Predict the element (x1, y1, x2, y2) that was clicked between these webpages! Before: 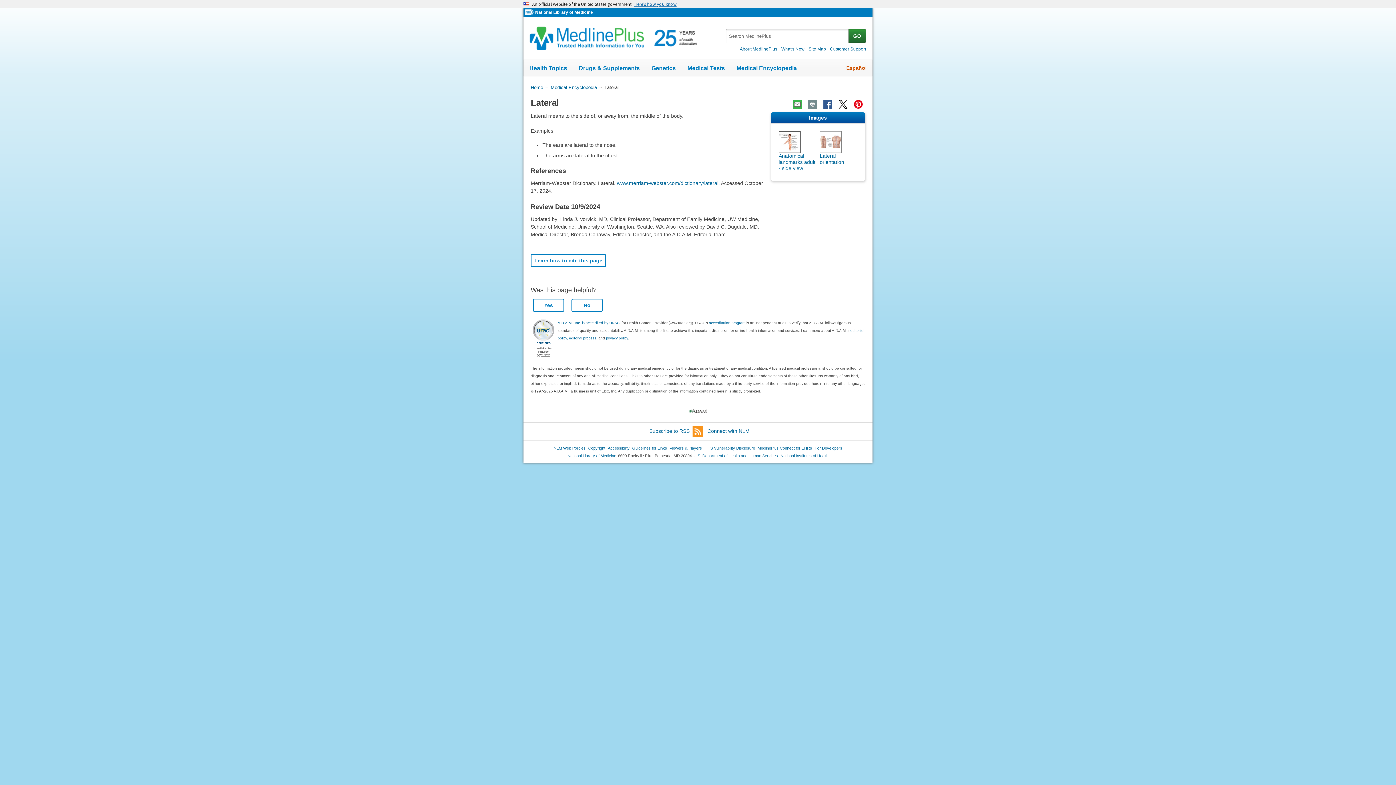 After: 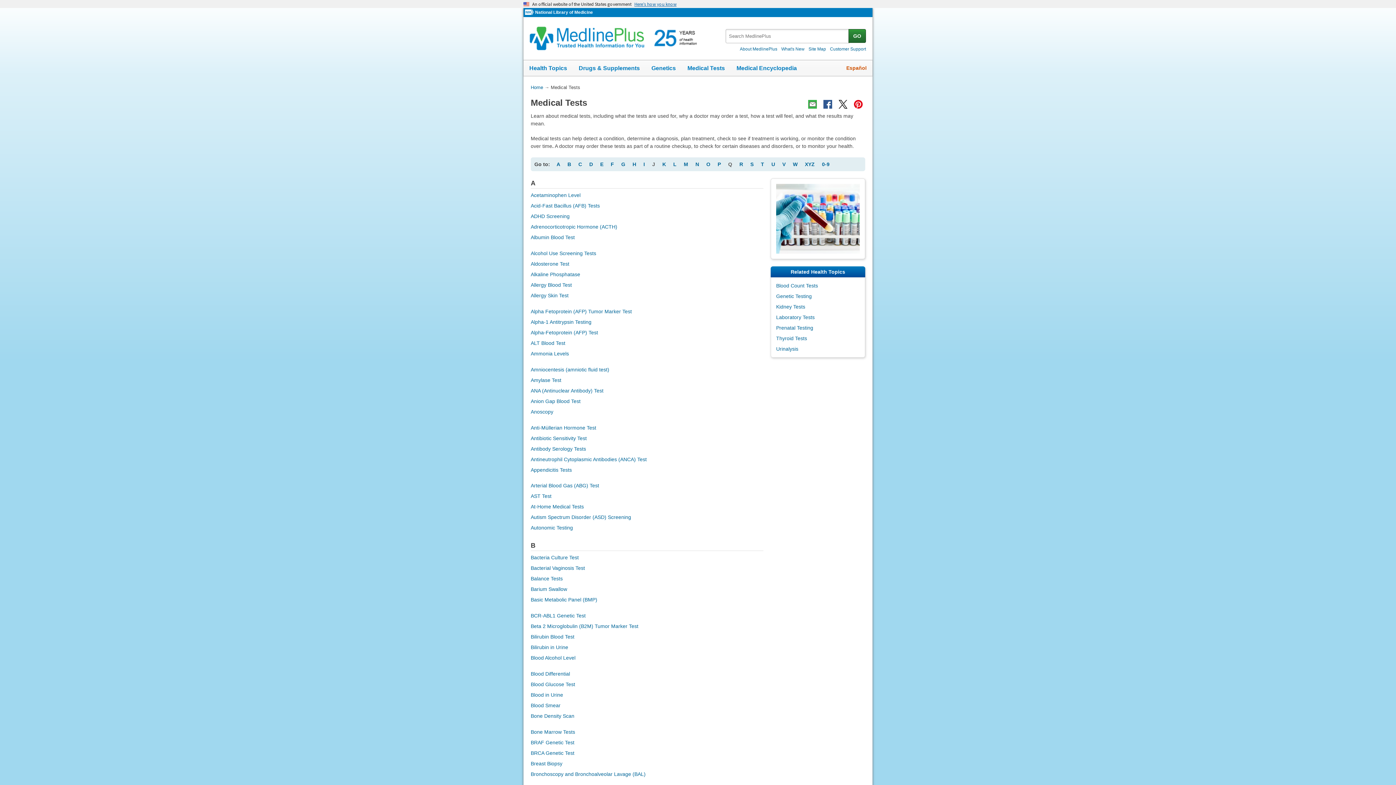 Action: label: Medical Tests bbox: (681, 60, 730, 76)